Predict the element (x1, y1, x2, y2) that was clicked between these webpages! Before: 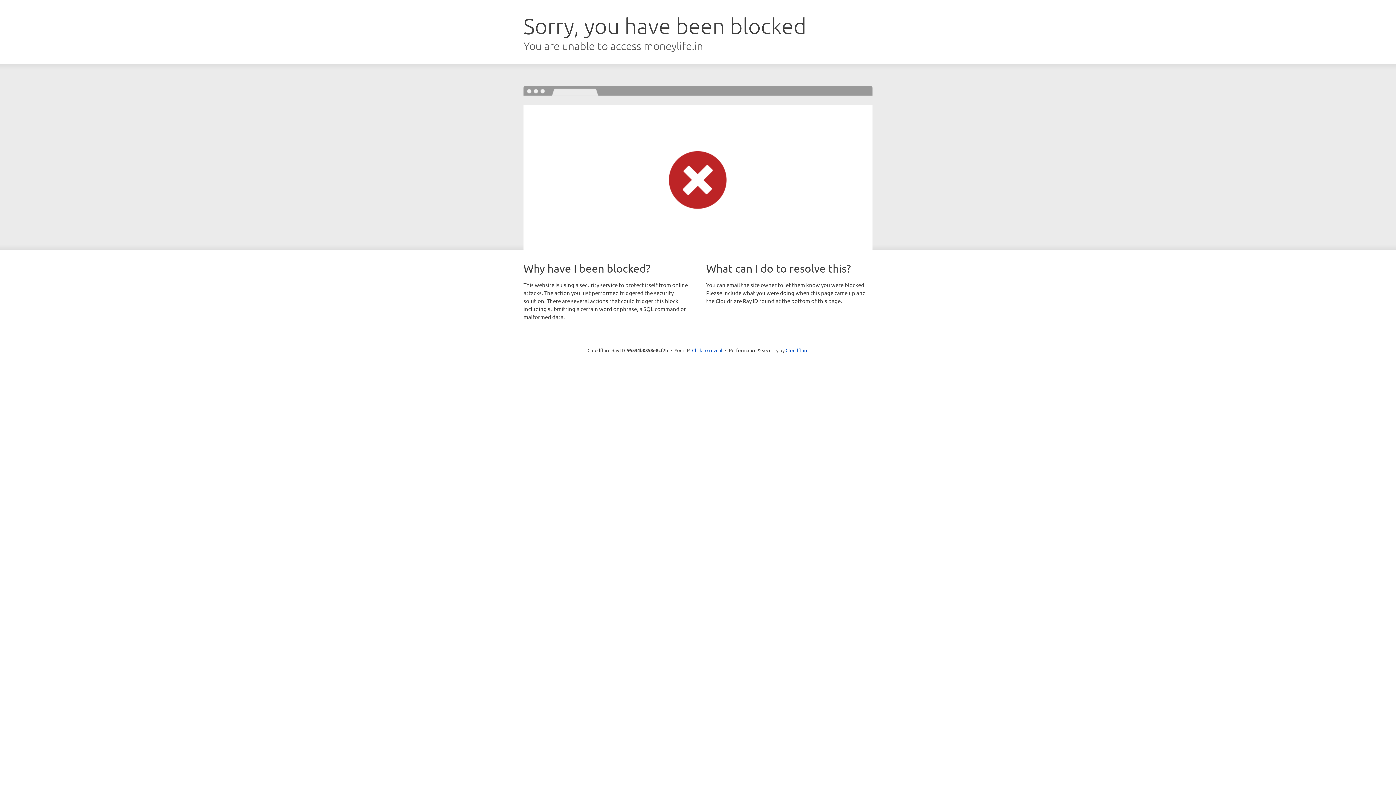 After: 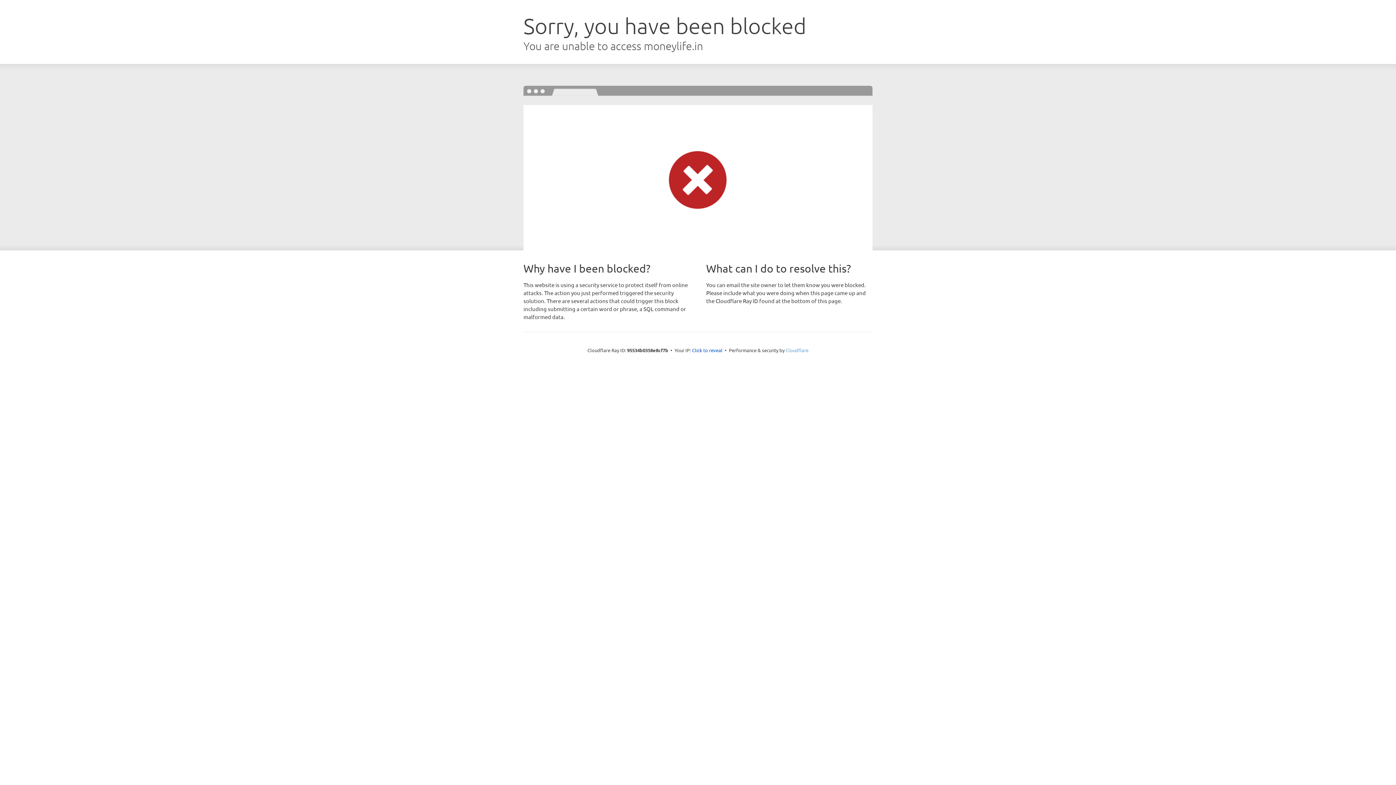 Action: bbox: (785, 347, 808, 353) label: Cloudflare